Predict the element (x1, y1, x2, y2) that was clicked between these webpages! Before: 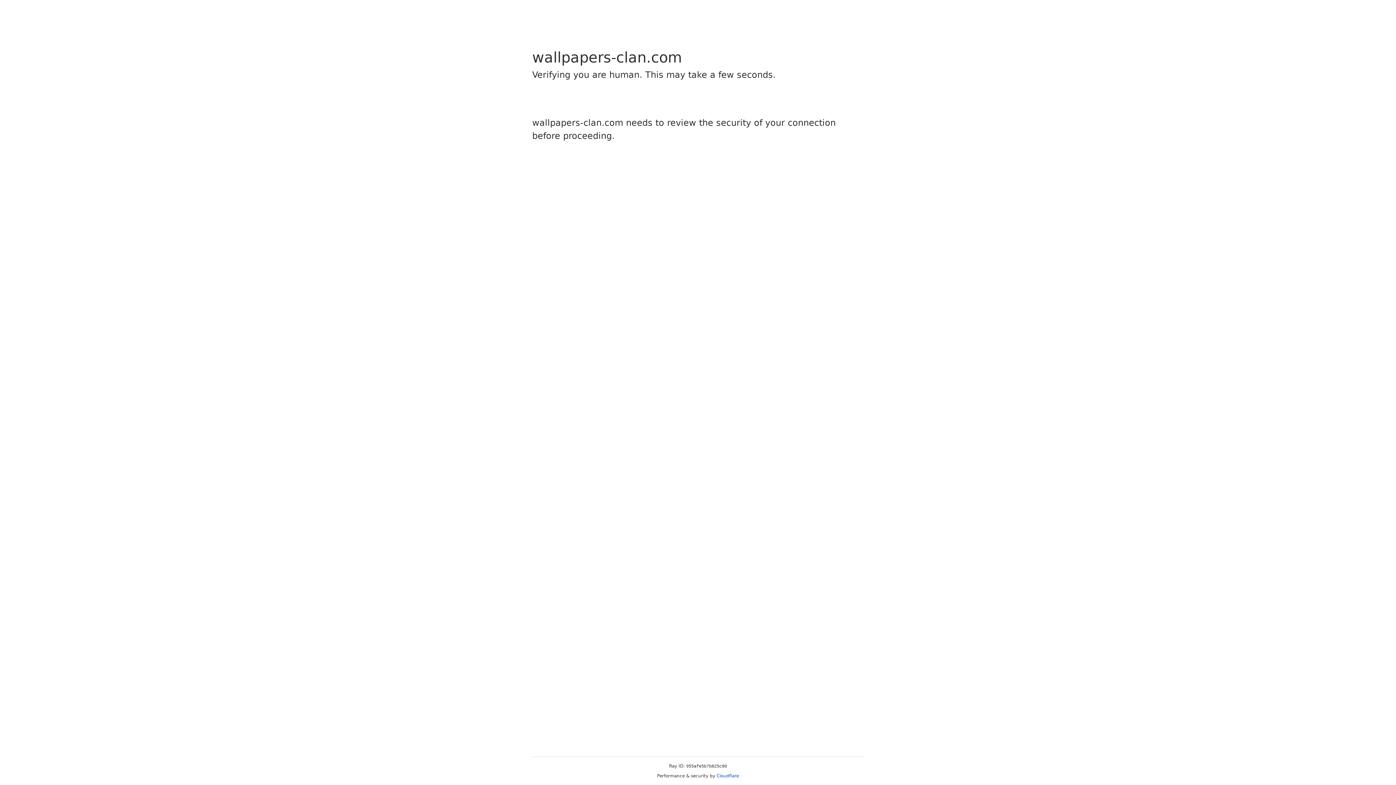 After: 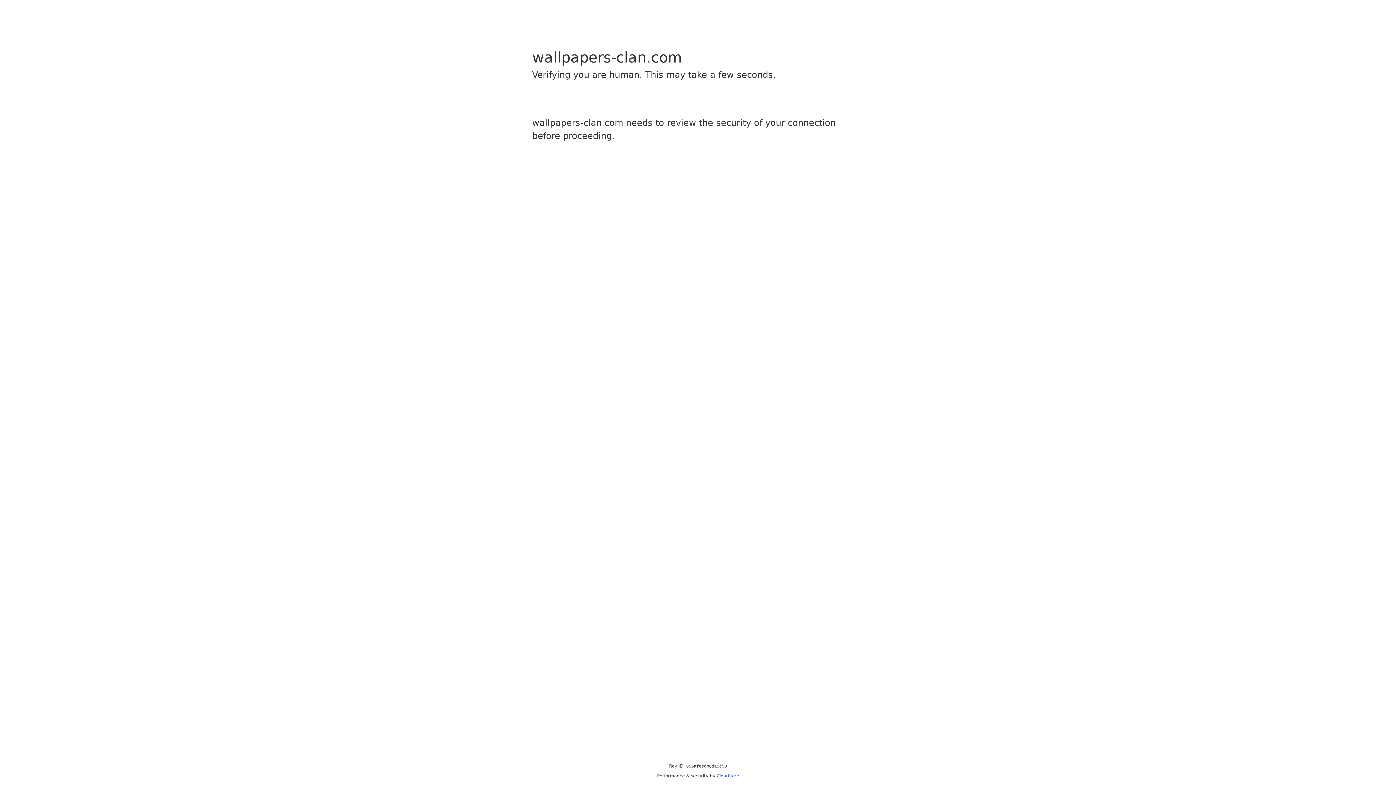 Action: bbox: (716, 773, 739, 778) label: Cloudflare